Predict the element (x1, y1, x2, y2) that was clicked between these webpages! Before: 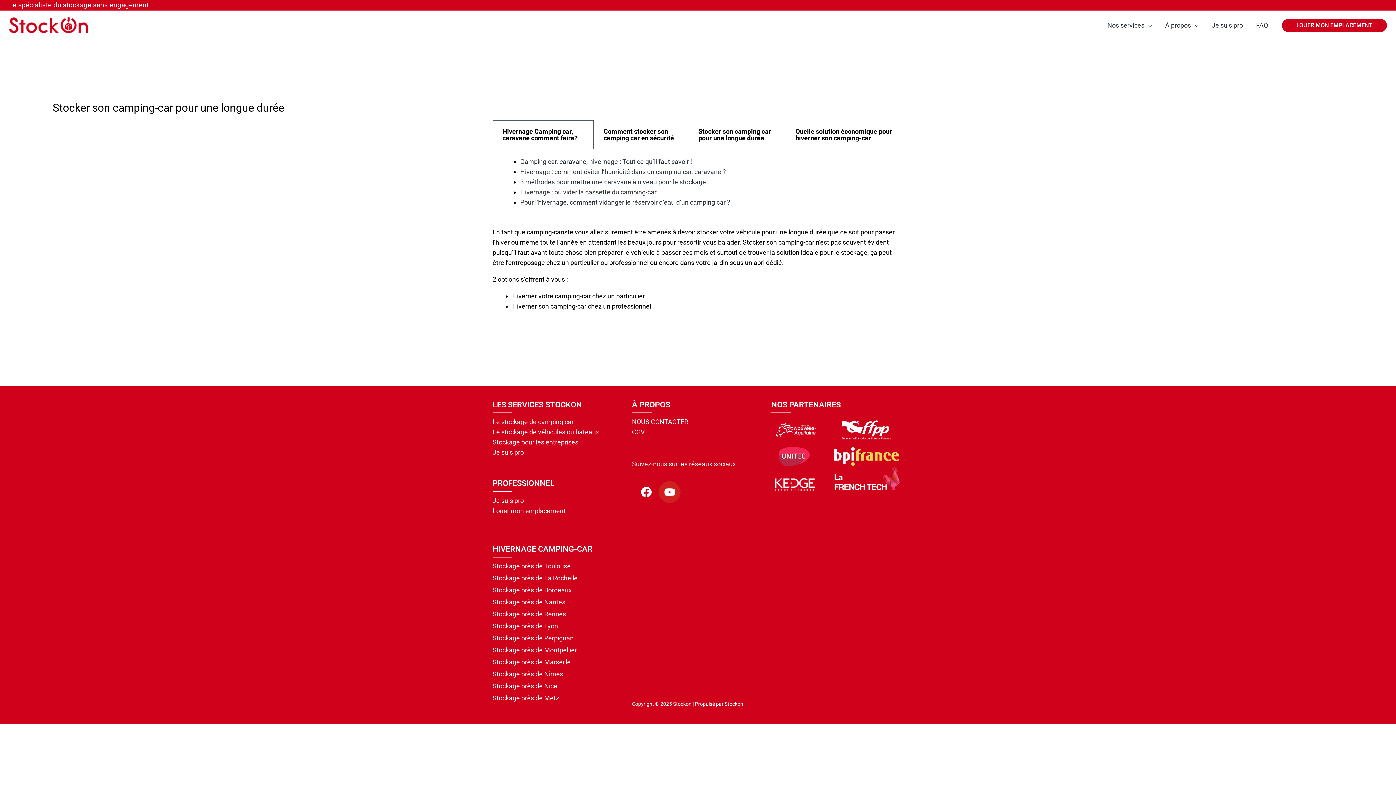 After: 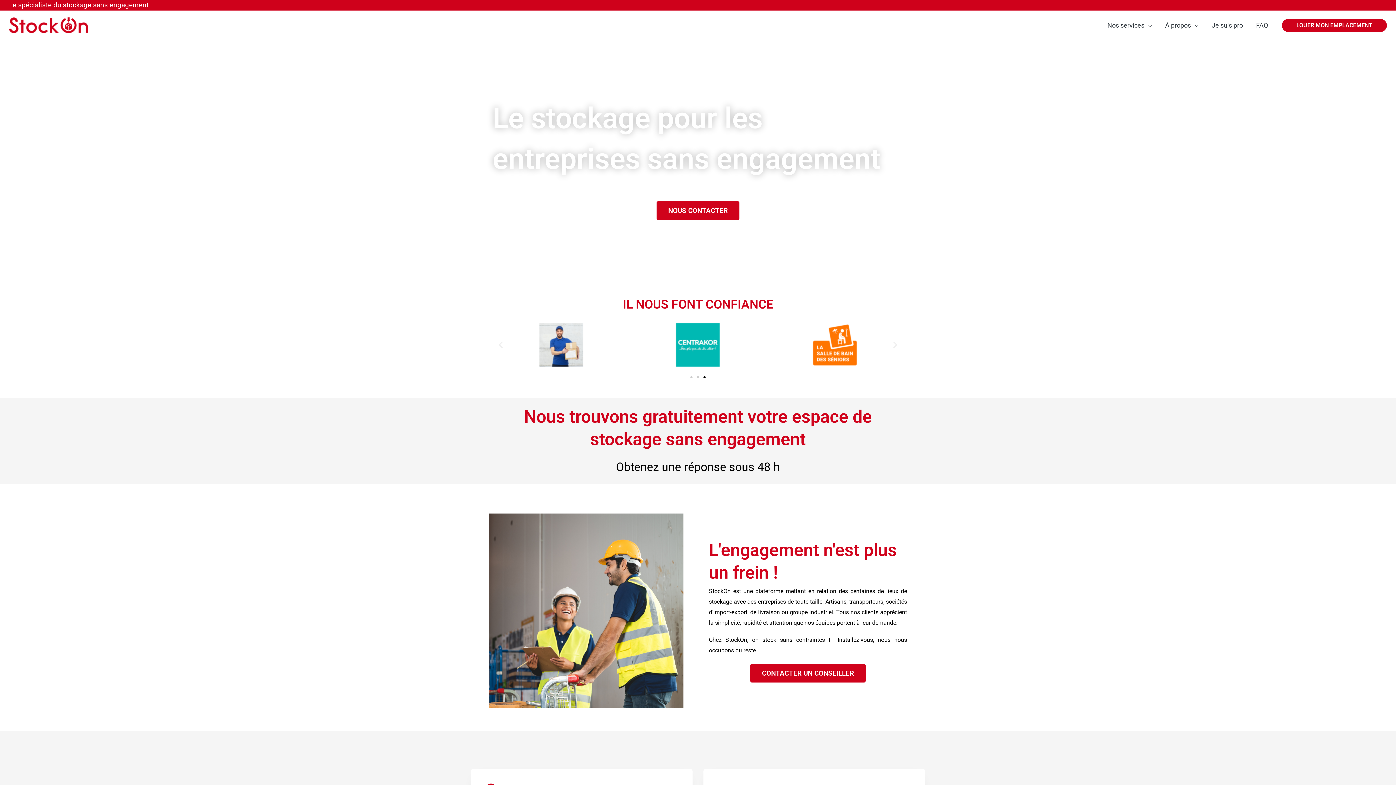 Action: bbox: (492, 447, 624, 457) label: Je suis pro